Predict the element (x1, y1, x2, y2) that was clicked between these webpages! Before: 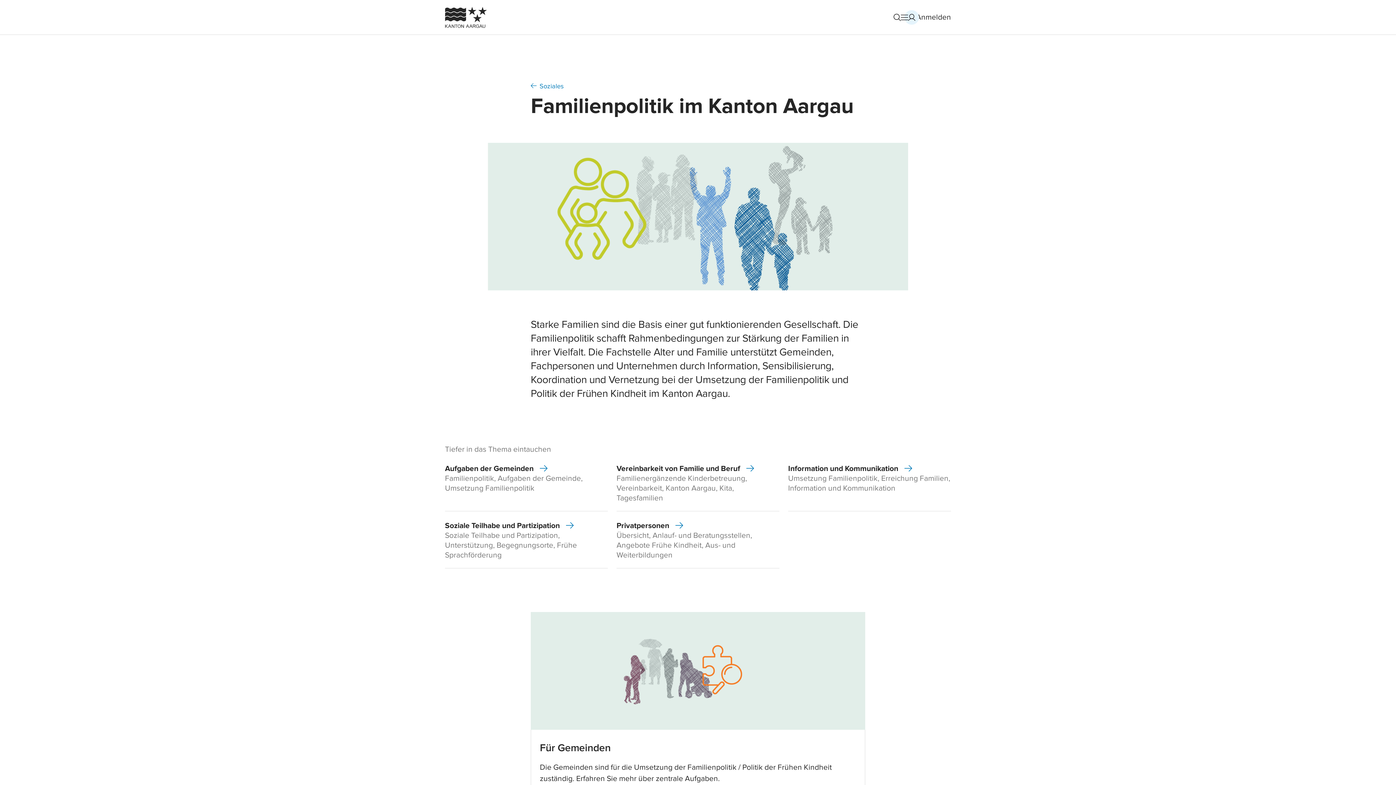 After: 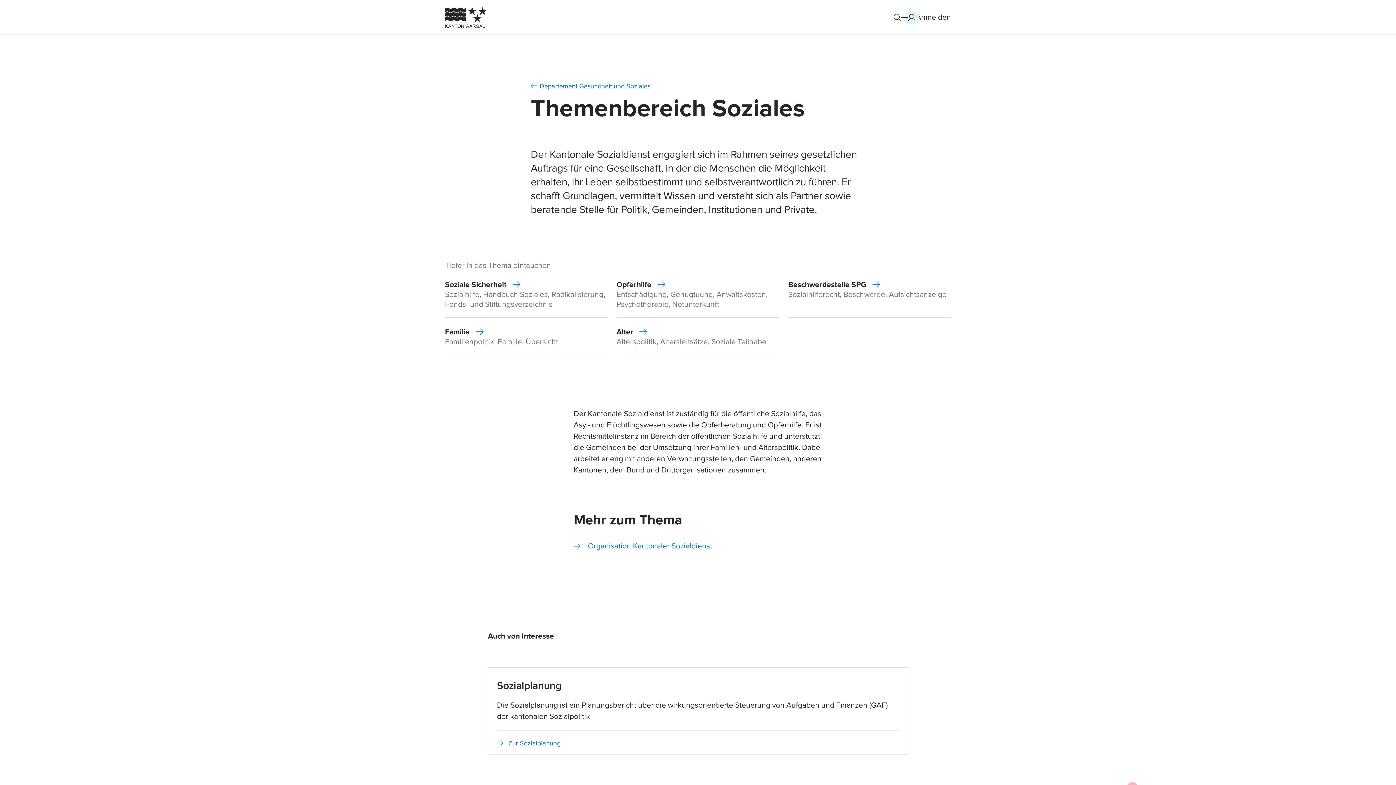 Action: bbox: (530, 80, 563, 90) label: Soziales